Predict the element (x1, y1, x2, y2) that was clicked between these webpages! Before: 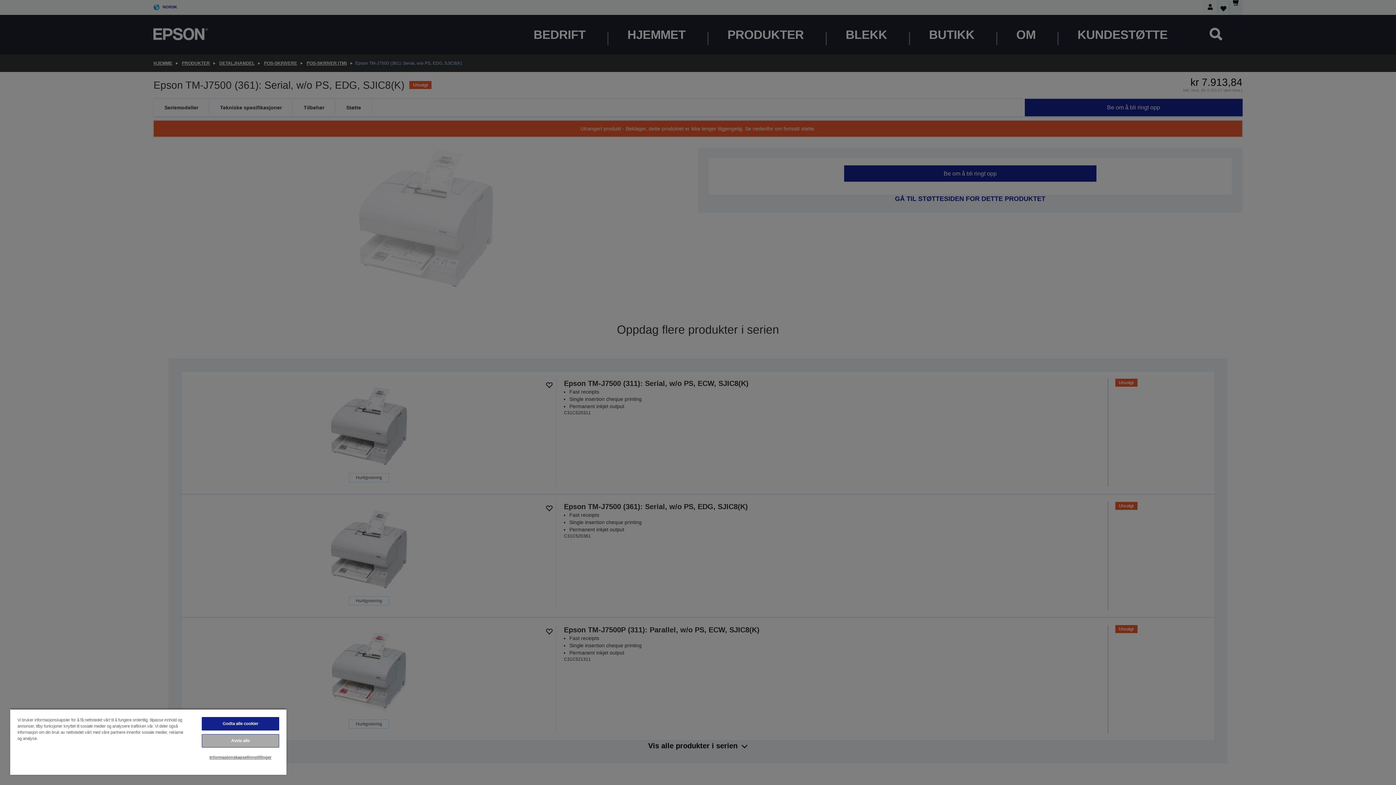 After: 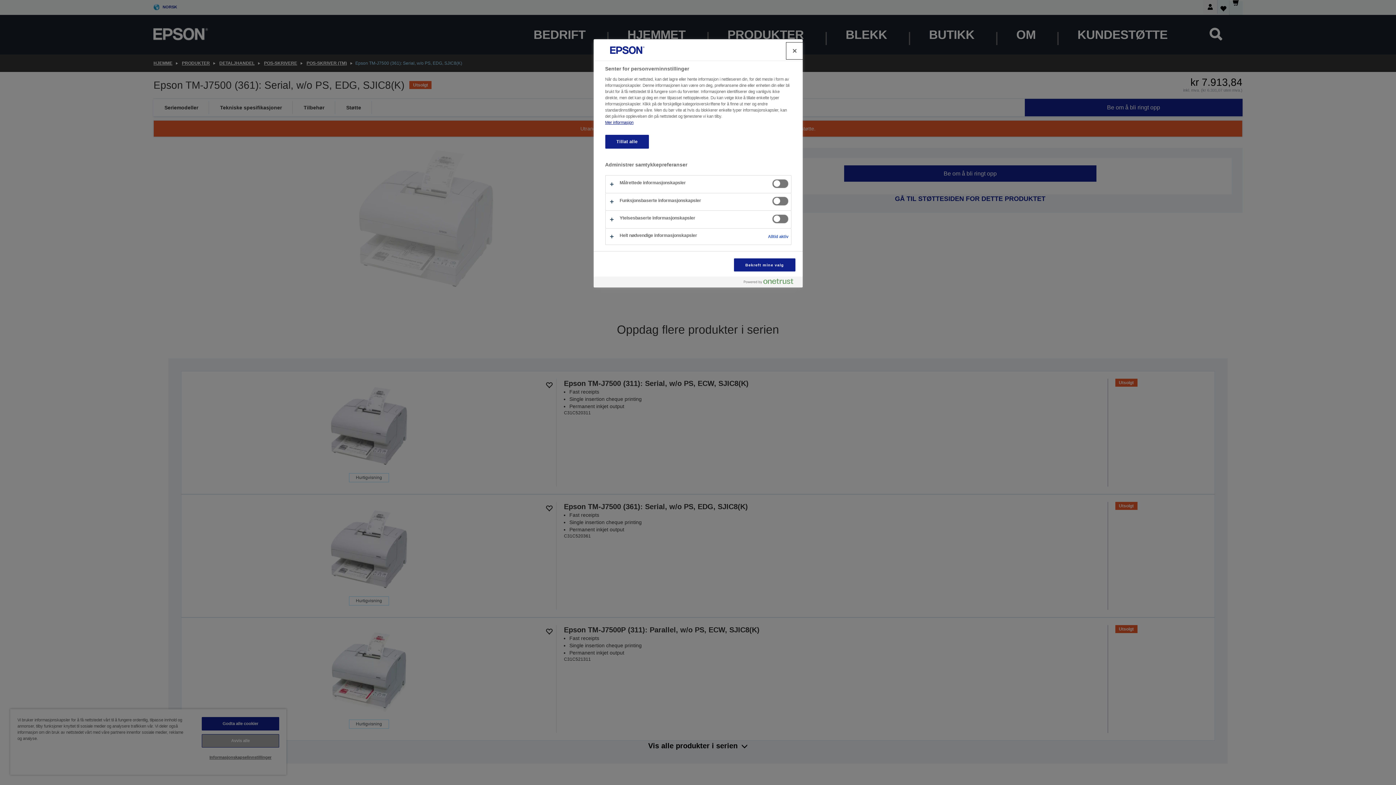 Action: label: Informasjonskapselinnstillinger bbox: (201, 751, 279, 764)